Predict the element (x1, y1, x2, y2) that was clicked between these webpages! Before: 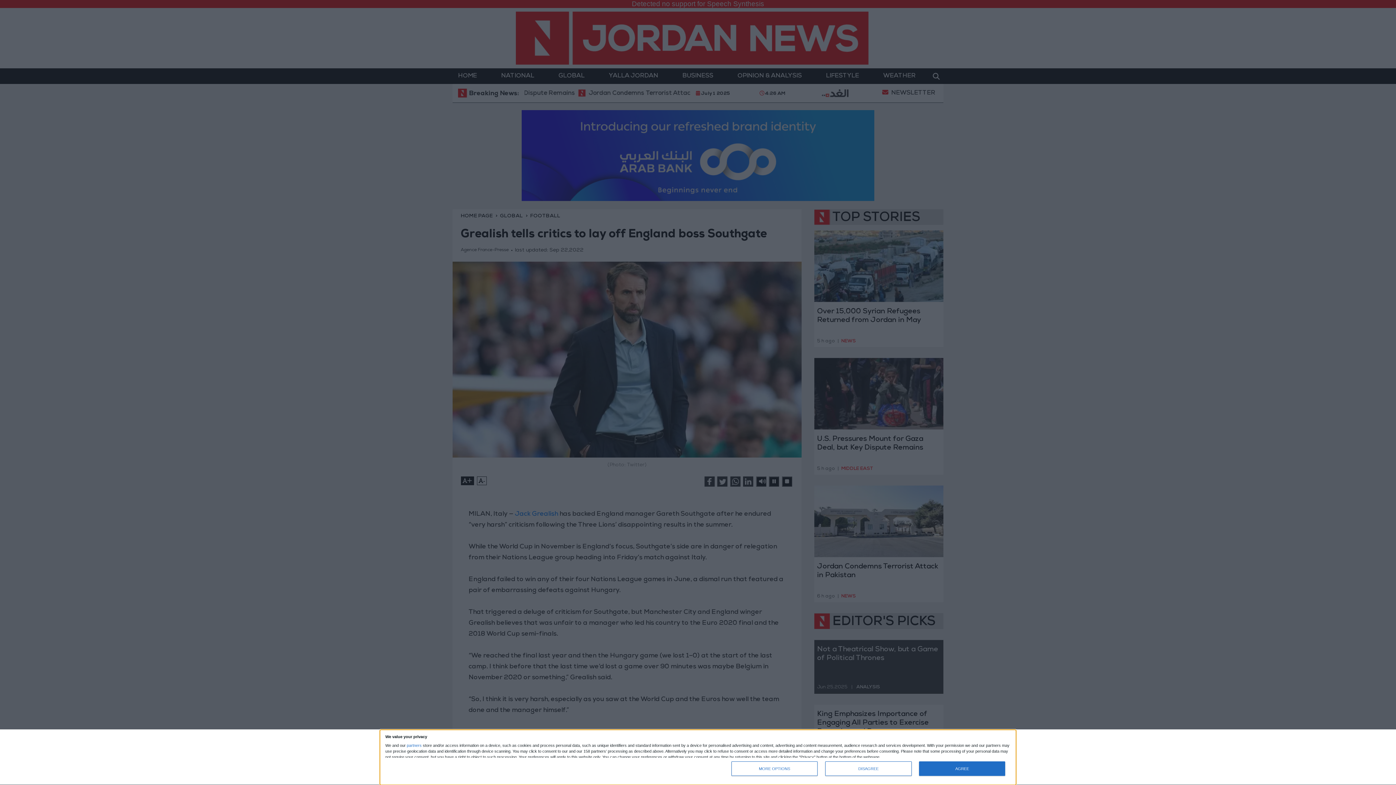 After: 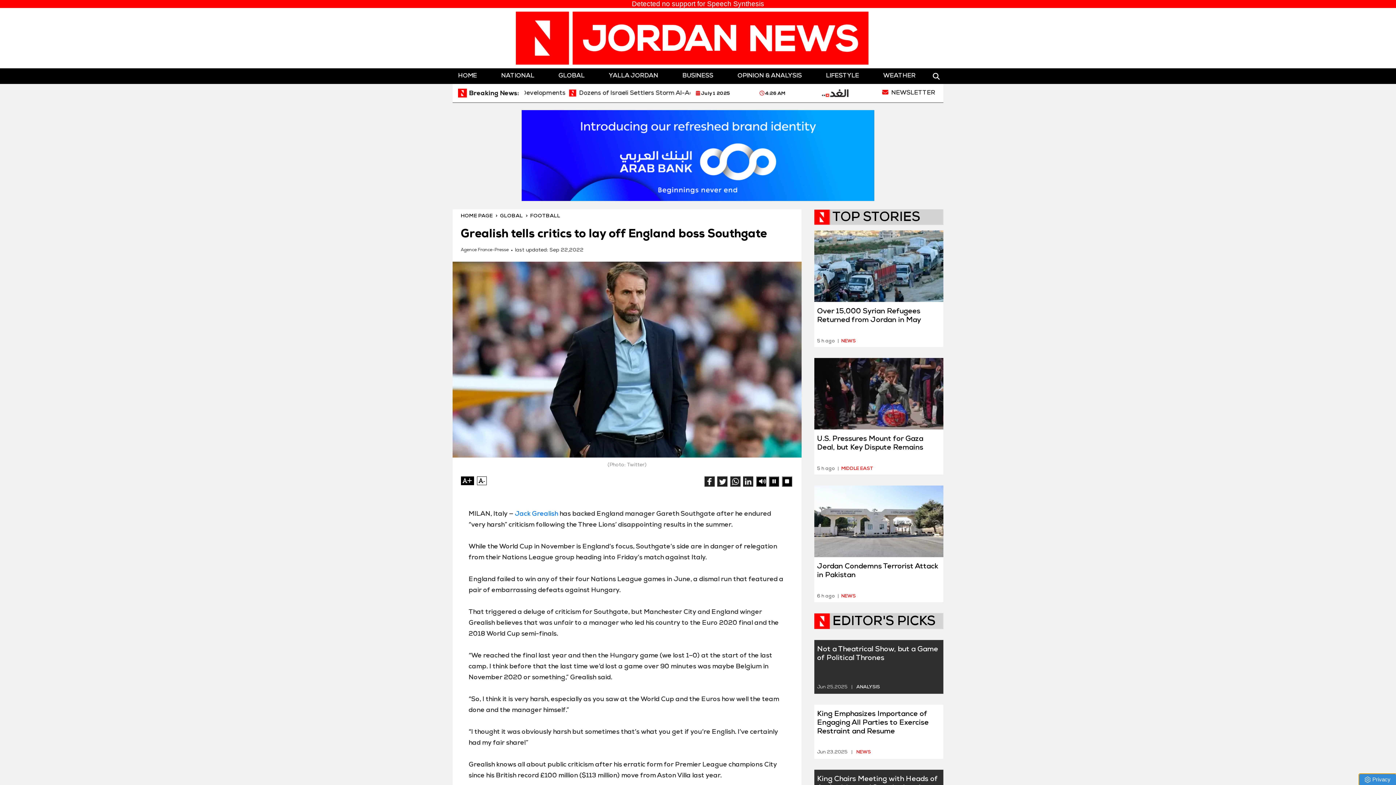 Action: bbox: (919, 761, 1005, 776) label: AGREE